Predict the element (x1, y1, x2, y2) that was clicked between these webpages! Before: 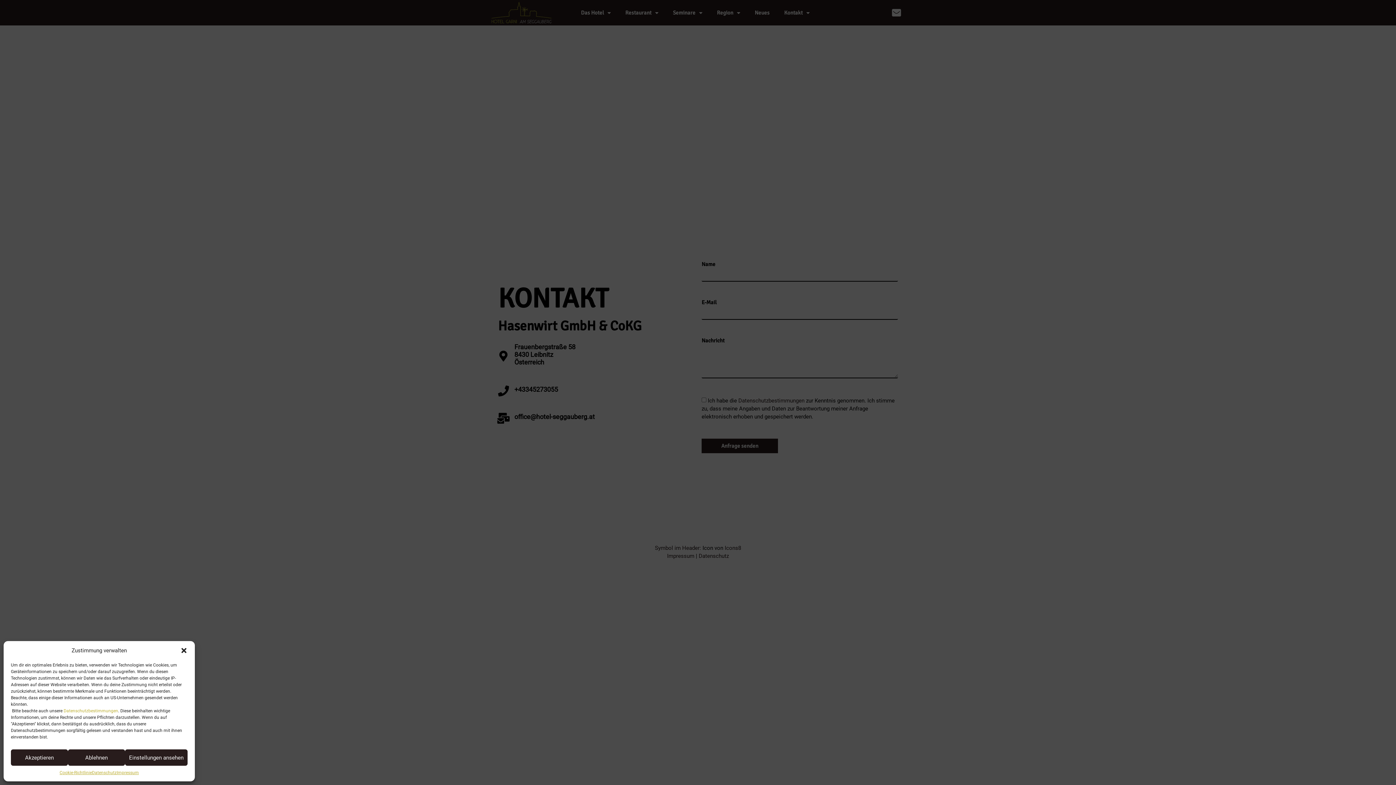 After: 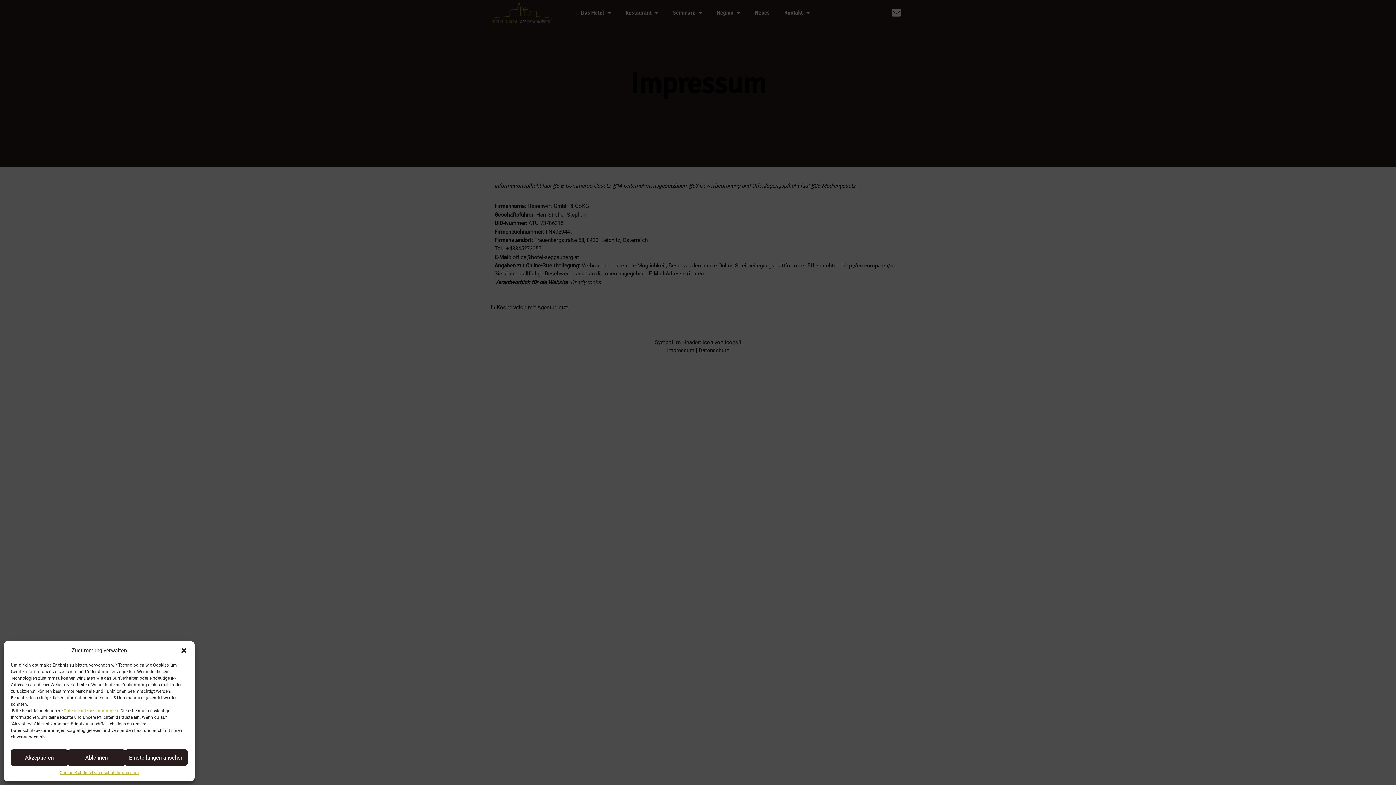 Action: label: Impressum bbox: (116, 769, 138, 776)